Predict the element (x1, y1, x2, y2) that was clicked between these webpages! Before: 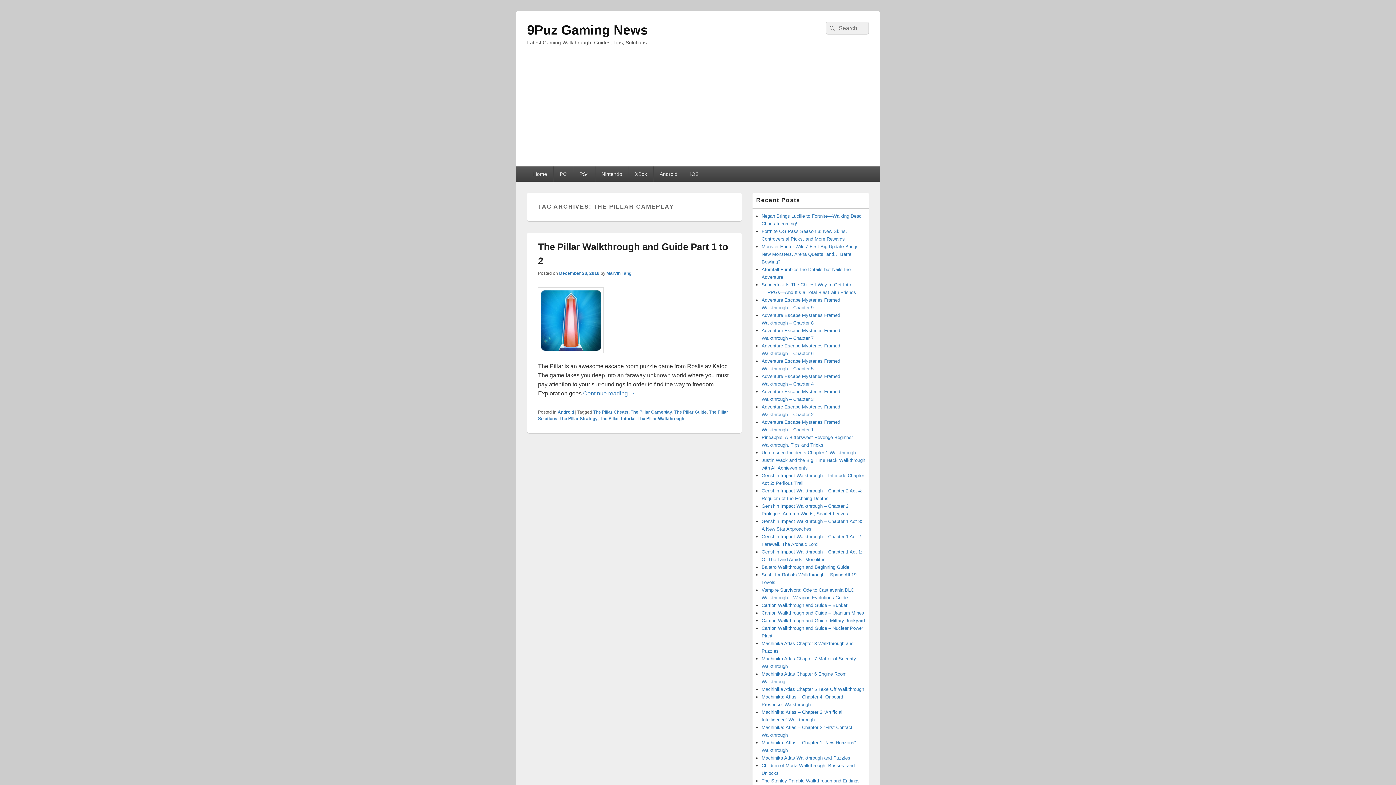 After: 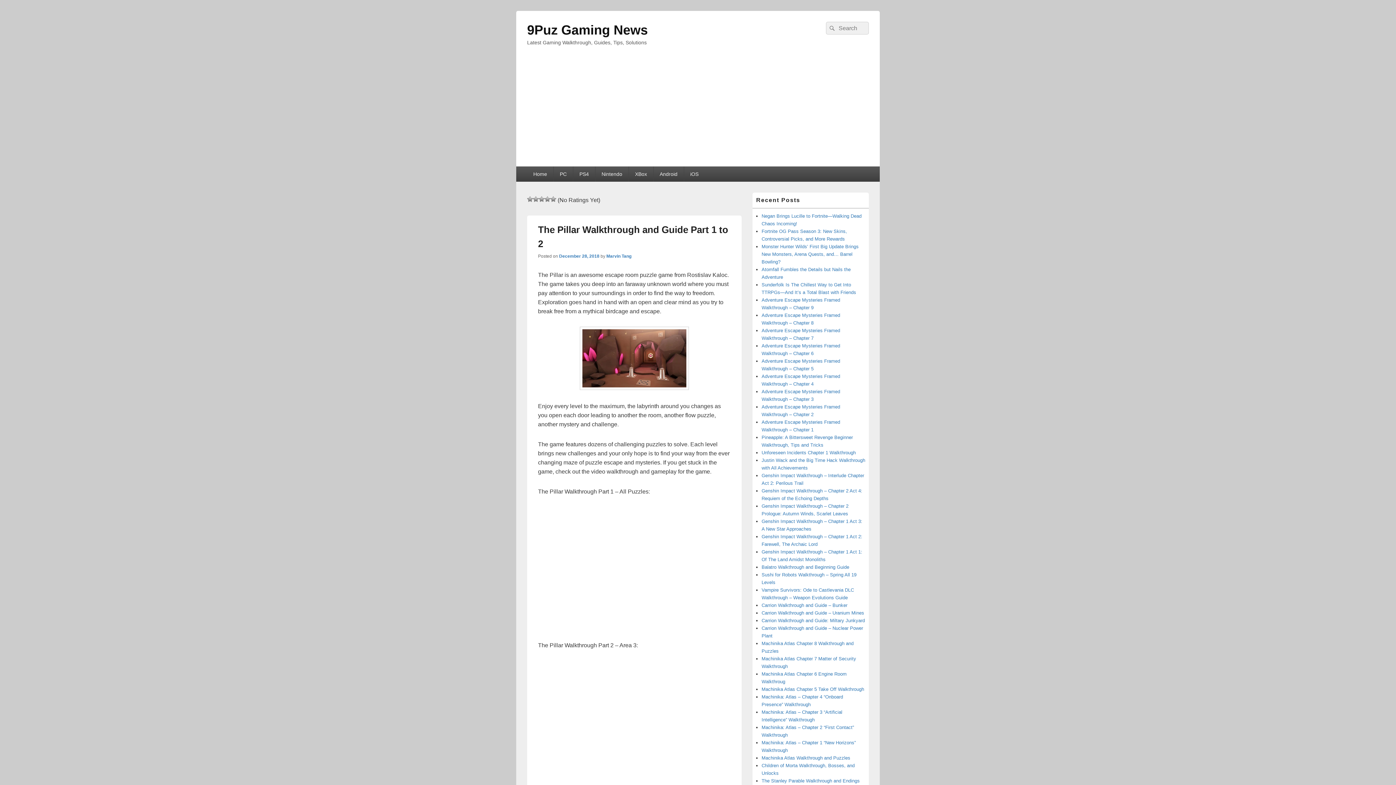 Action: bbox: (559, 270, 599, 276) label: December 28, 2018